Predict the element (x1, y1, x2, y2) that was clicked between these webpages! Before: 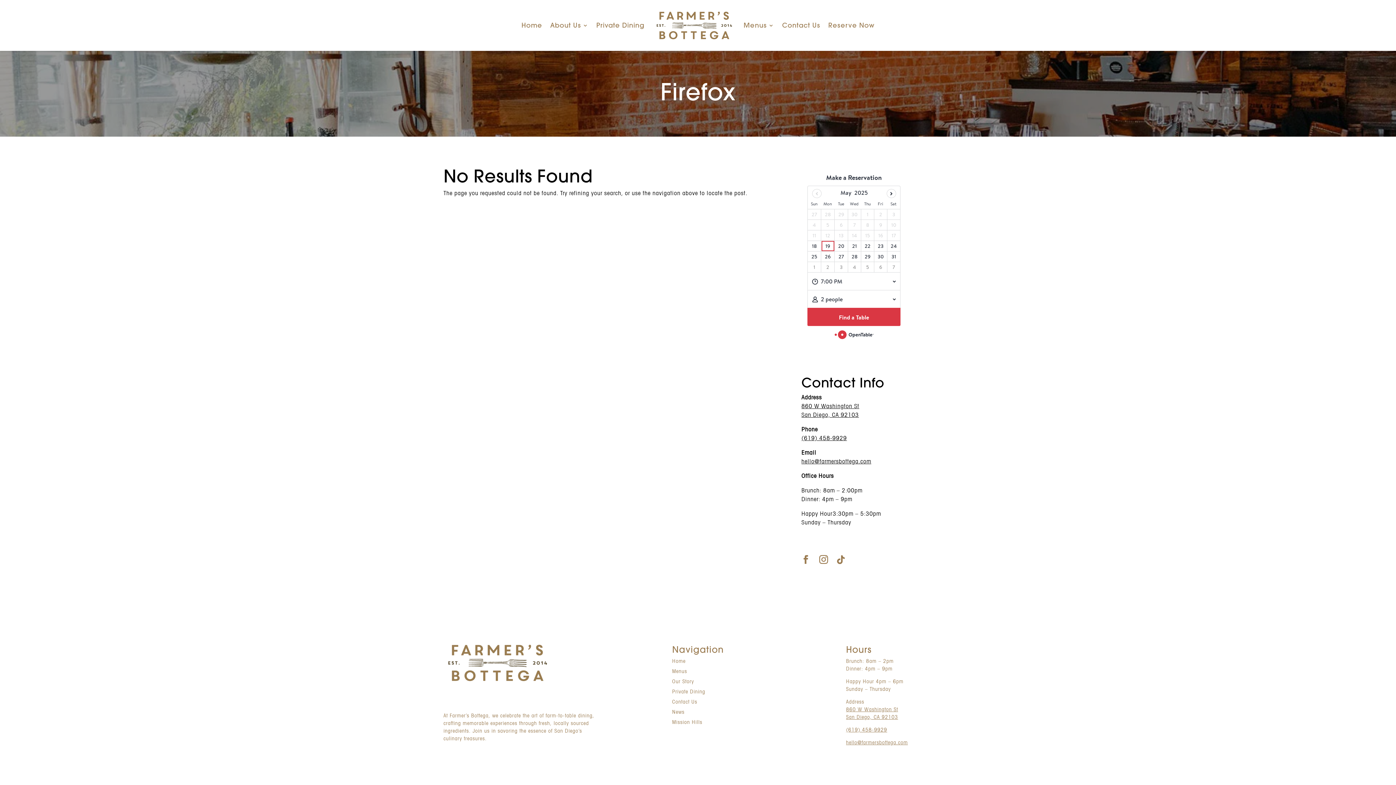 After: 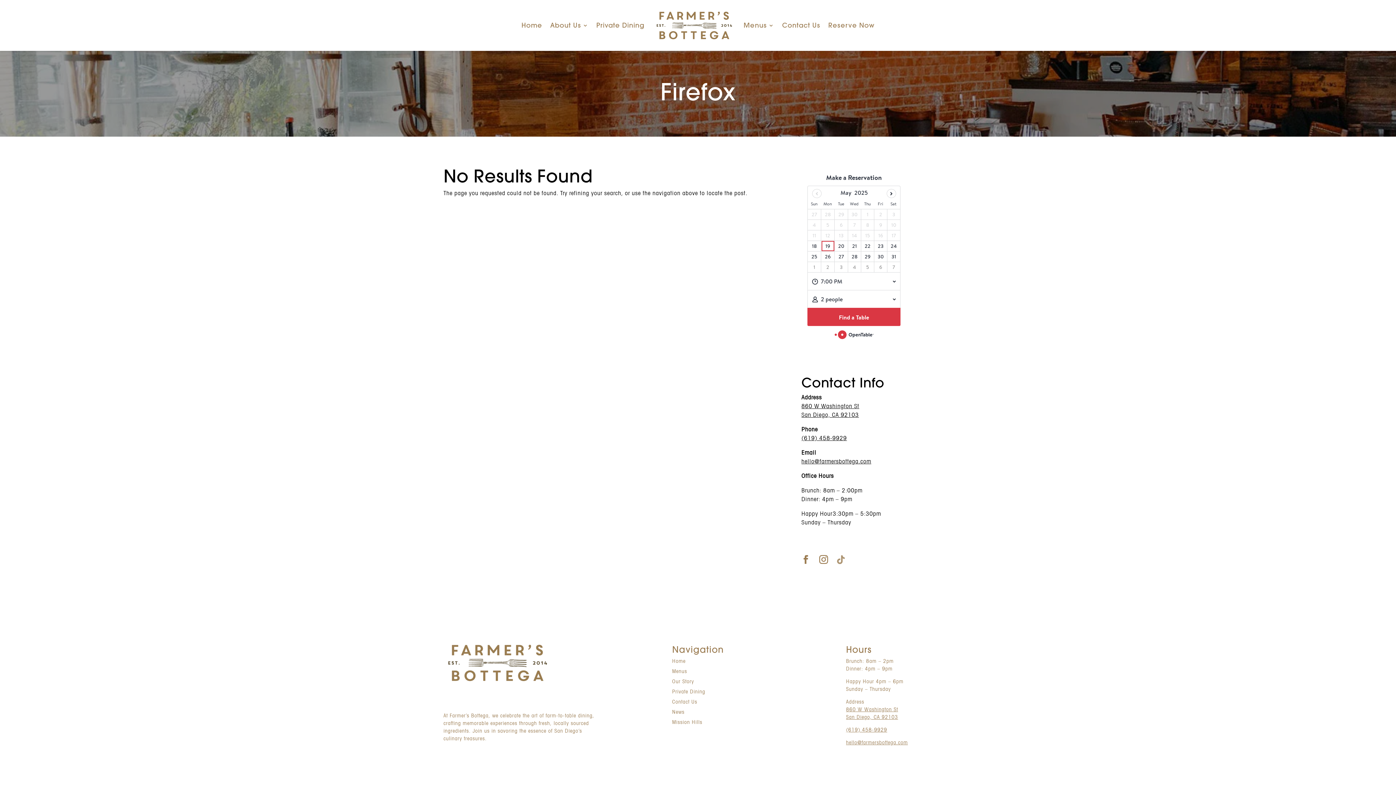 Action: bbox: (837, 555, 845, 565)